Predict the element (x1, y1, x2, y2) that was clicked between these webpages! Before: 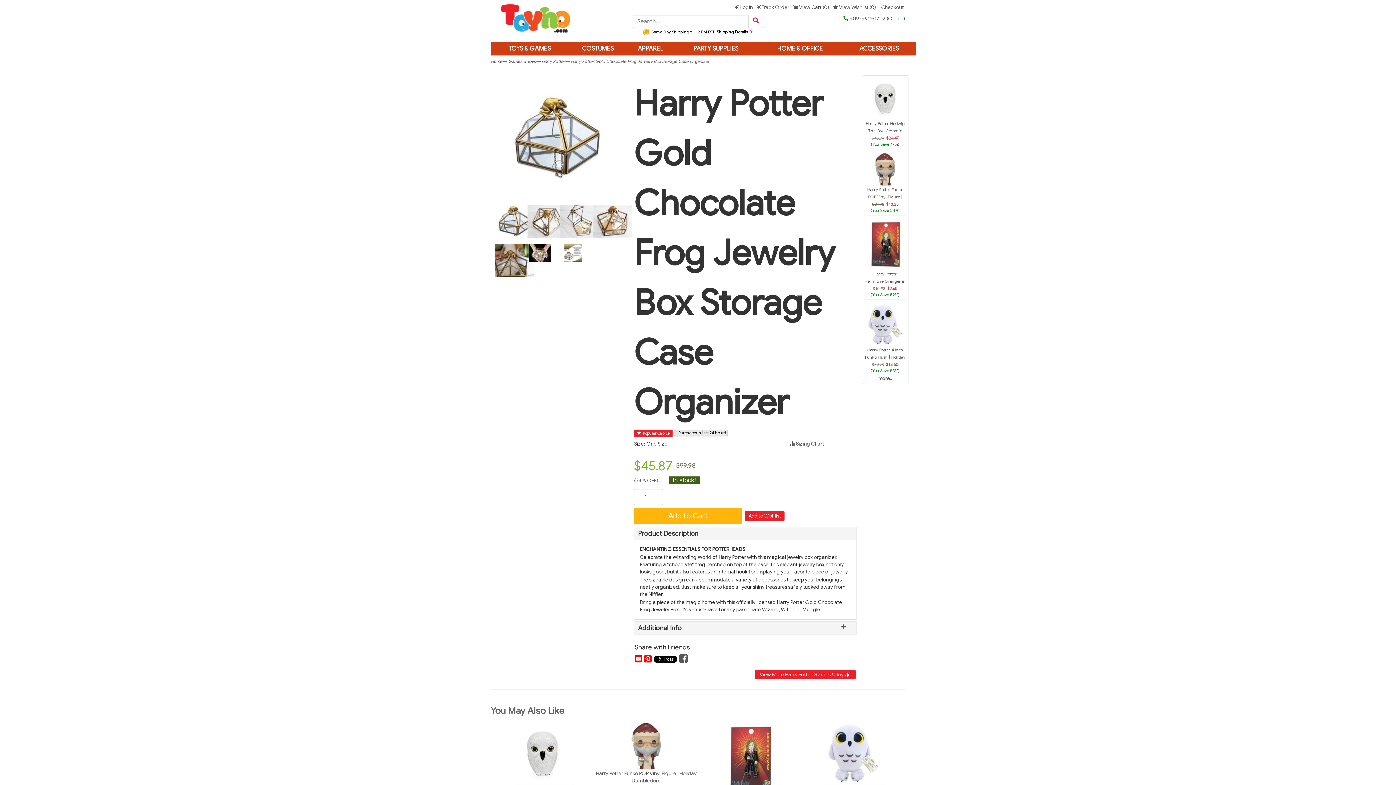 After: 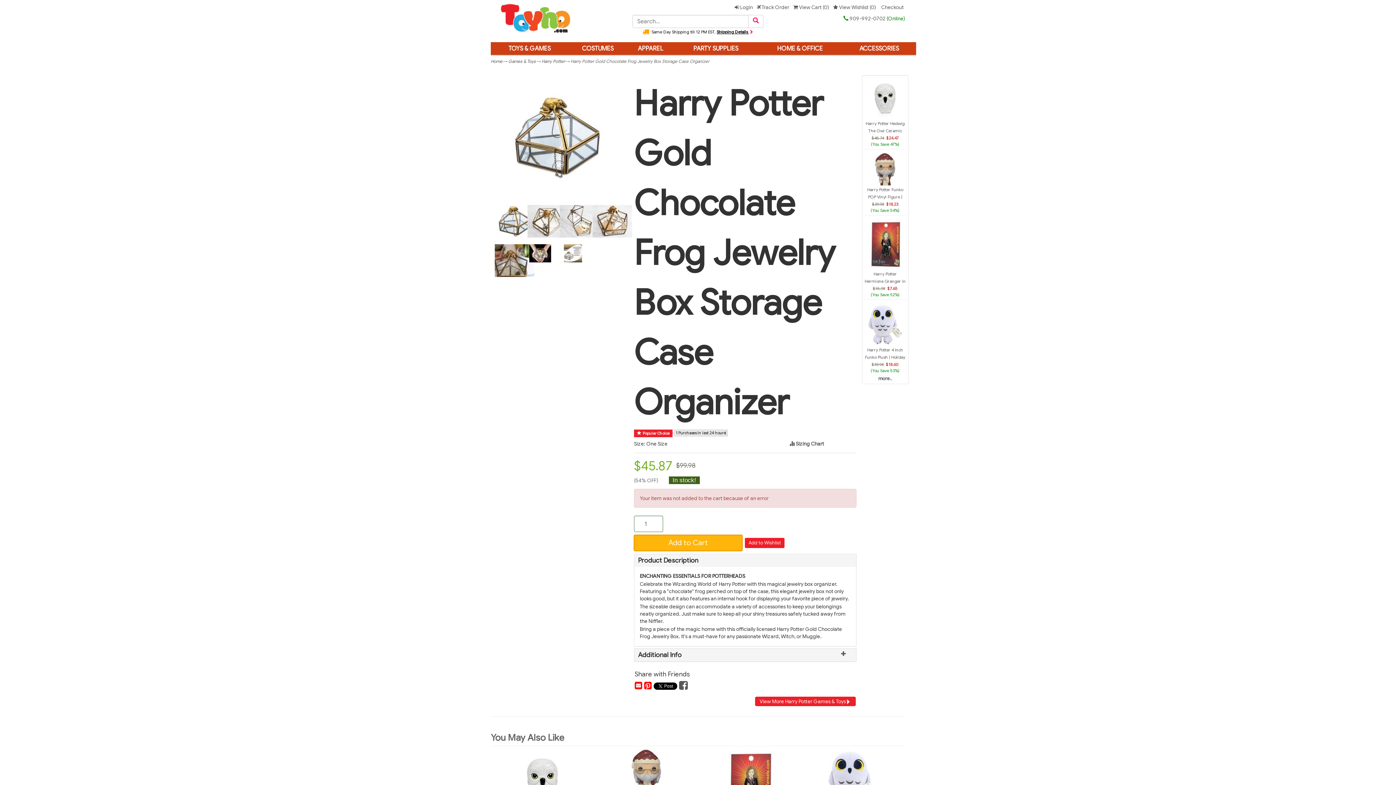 Action: bbox: (634, 508, 742, 524) label: Add to Cart